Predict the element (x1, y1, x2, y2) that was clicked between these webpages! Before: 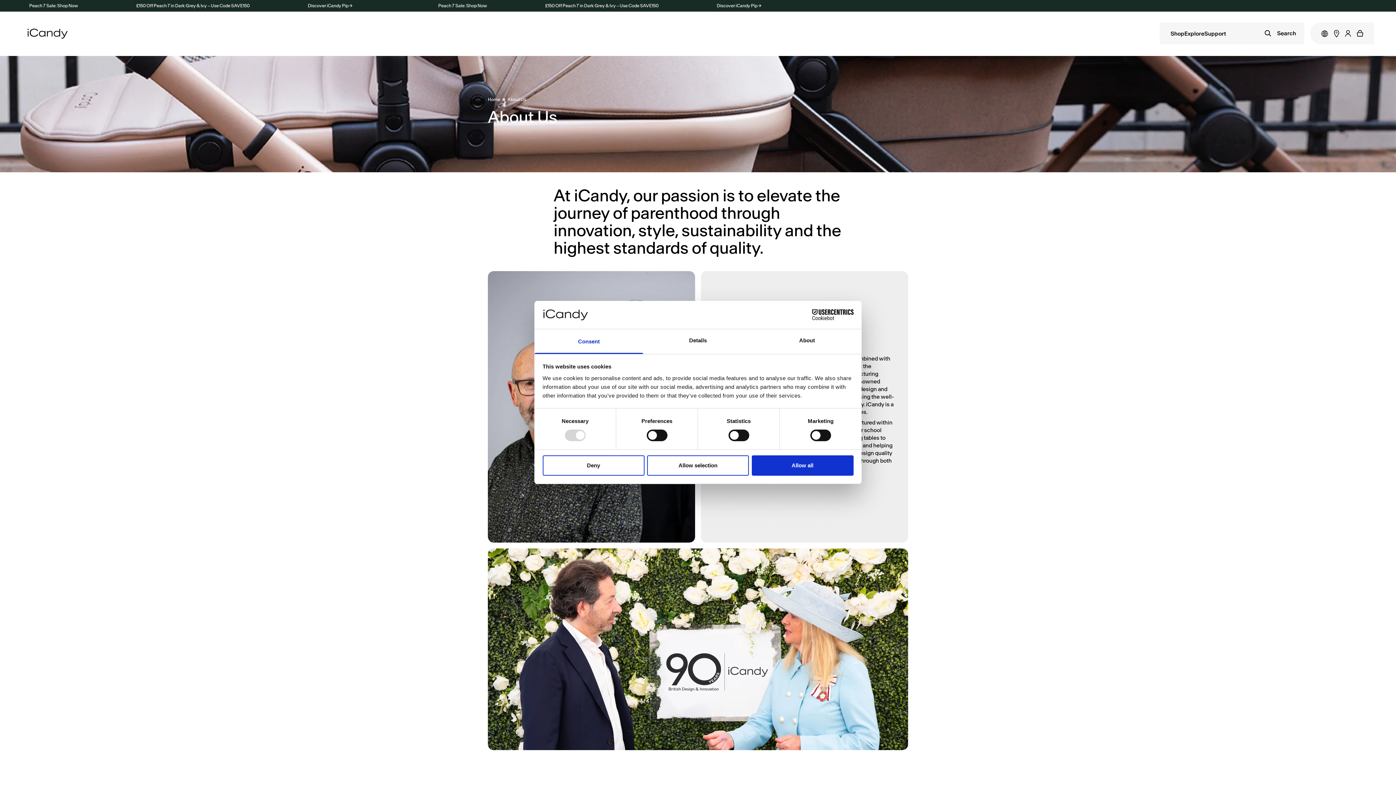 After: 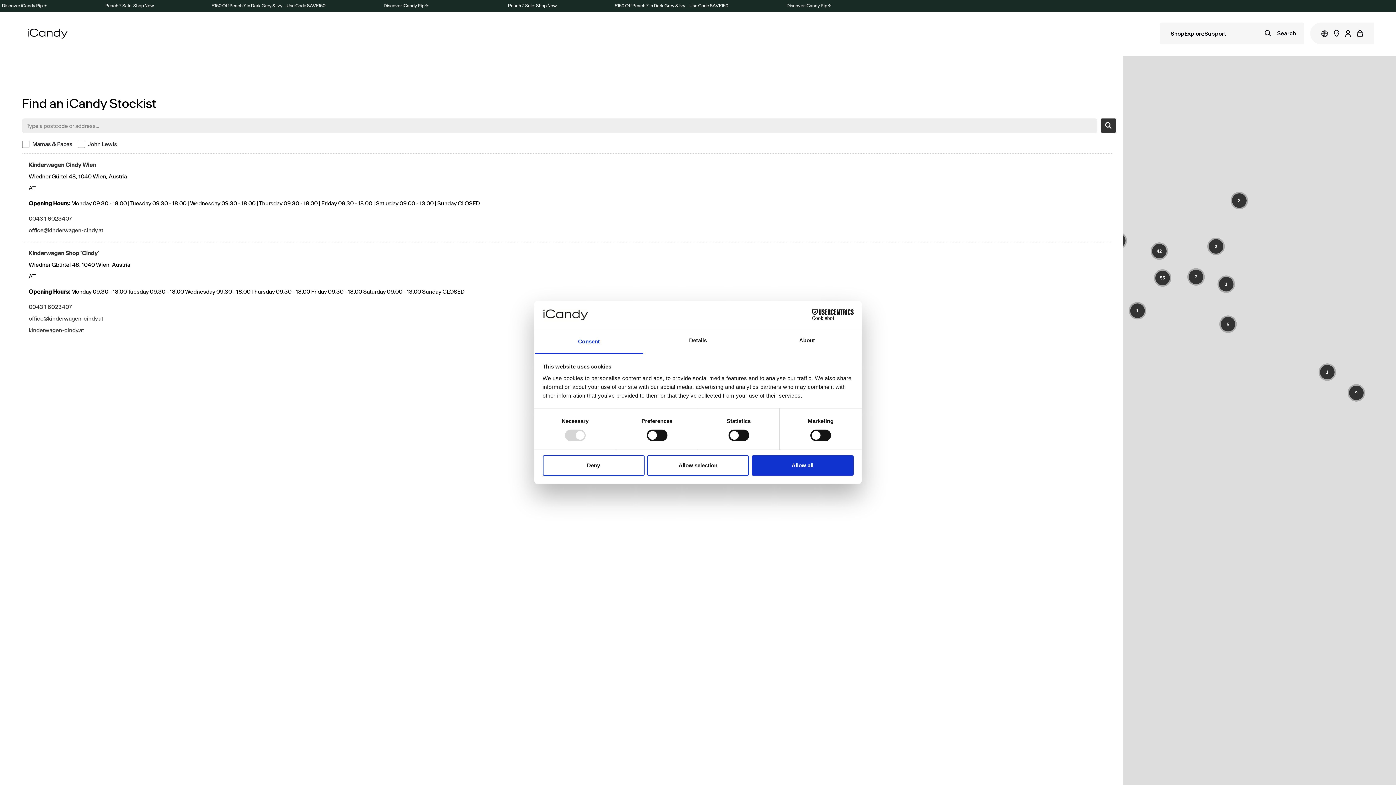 Action: label: Store Locator bbox: (1334, 29, 1339, 37)